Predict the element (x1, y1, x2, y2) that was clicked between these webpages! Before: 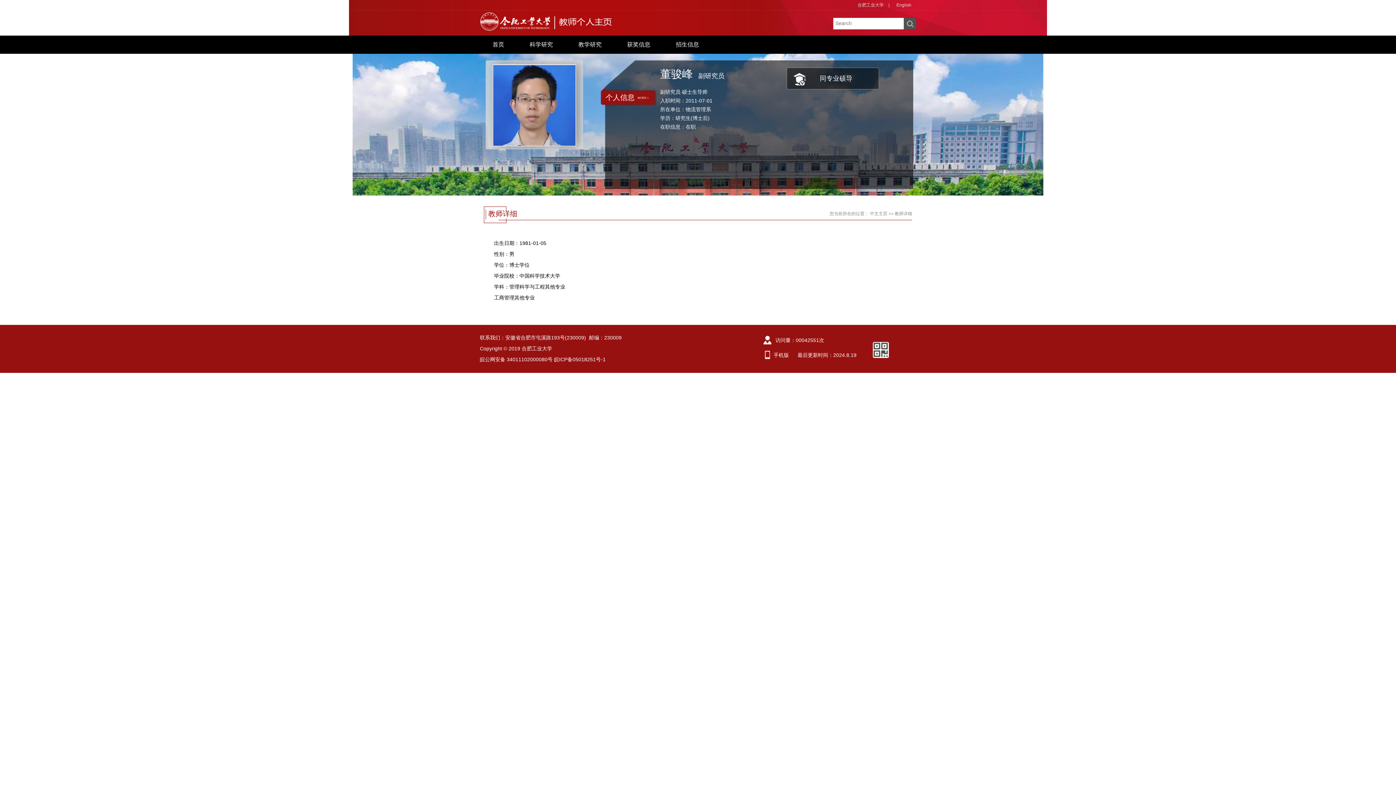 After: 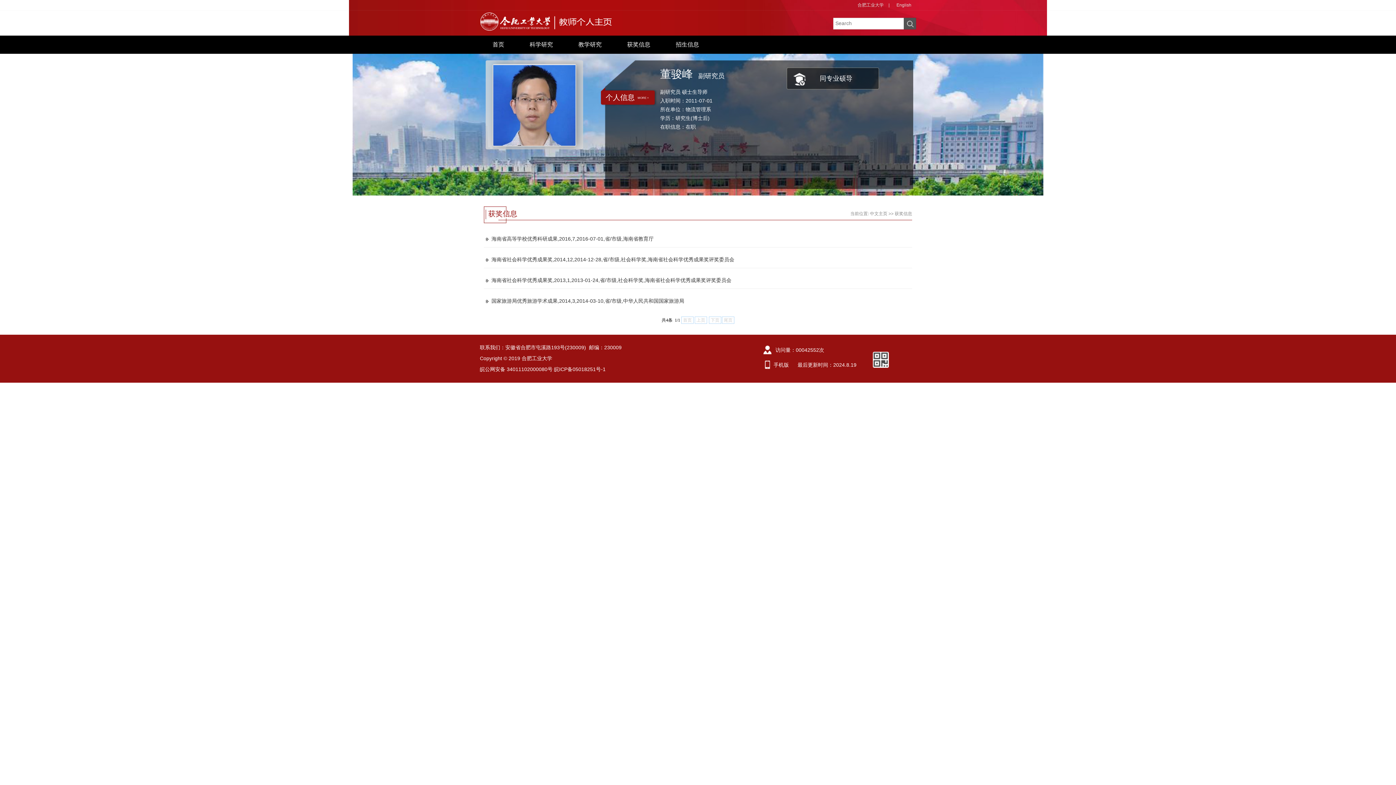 Action: bbox: (614, 35, 663, 53) label: 获奖信息